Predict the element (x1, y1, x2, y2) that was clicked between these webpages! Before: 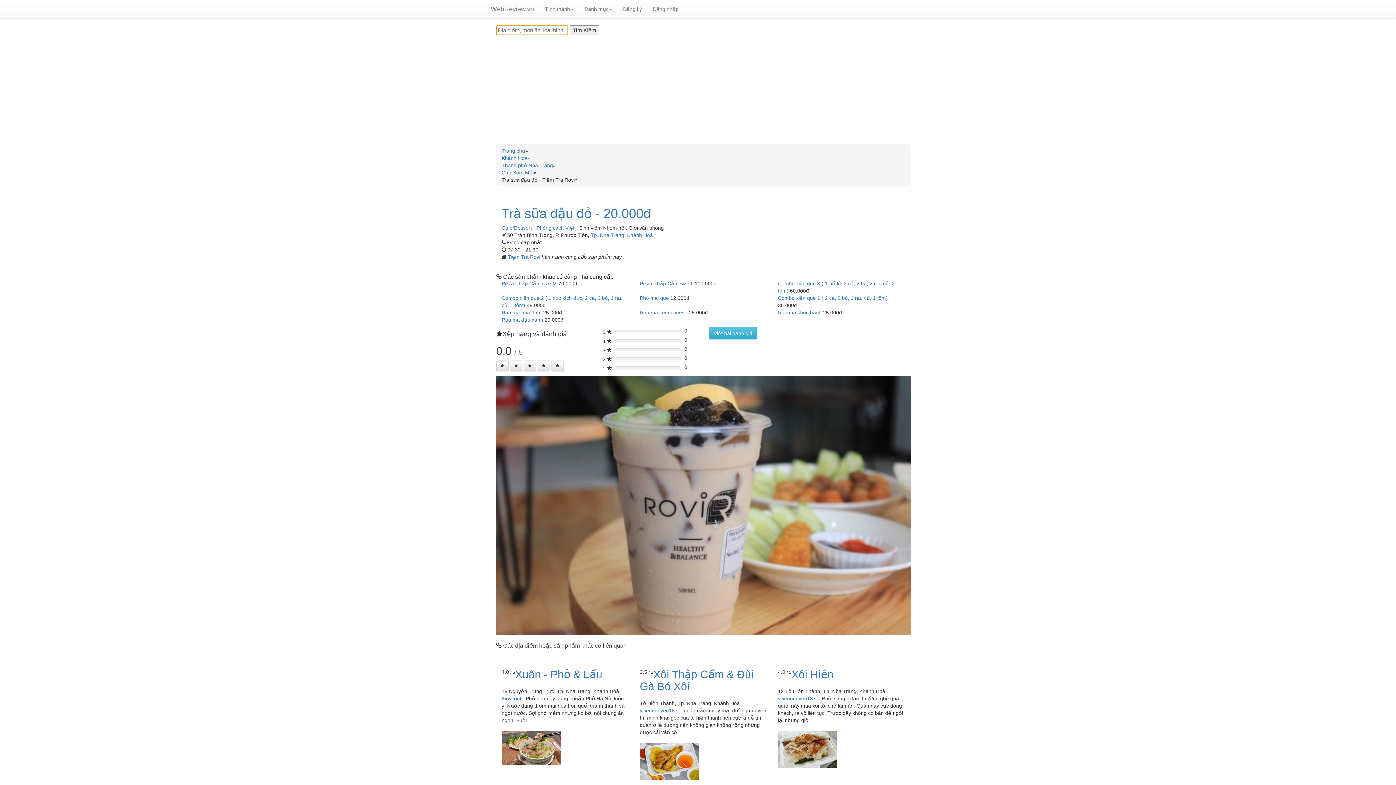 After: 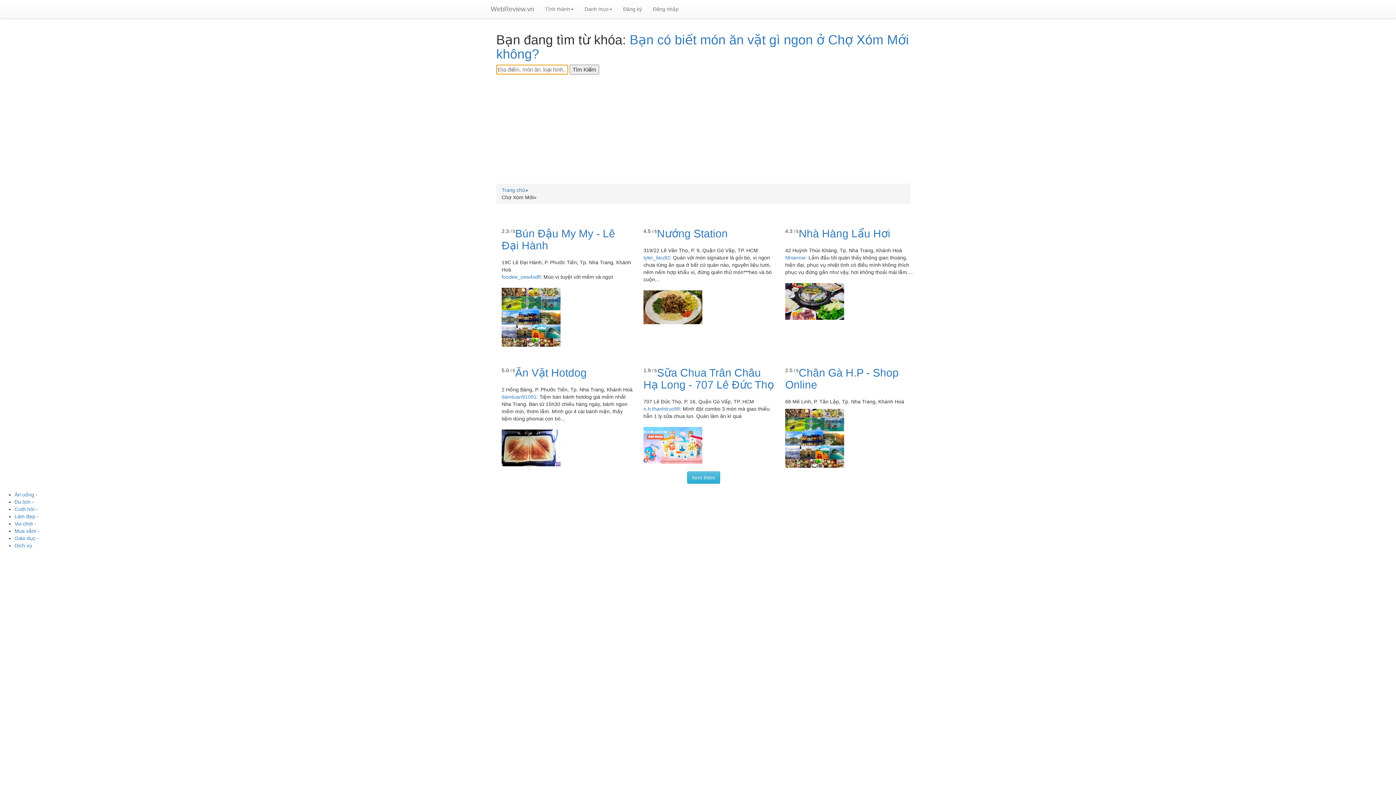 Action: bbox: (501, 169, 533, 175) label: Chợ Xóm Mới